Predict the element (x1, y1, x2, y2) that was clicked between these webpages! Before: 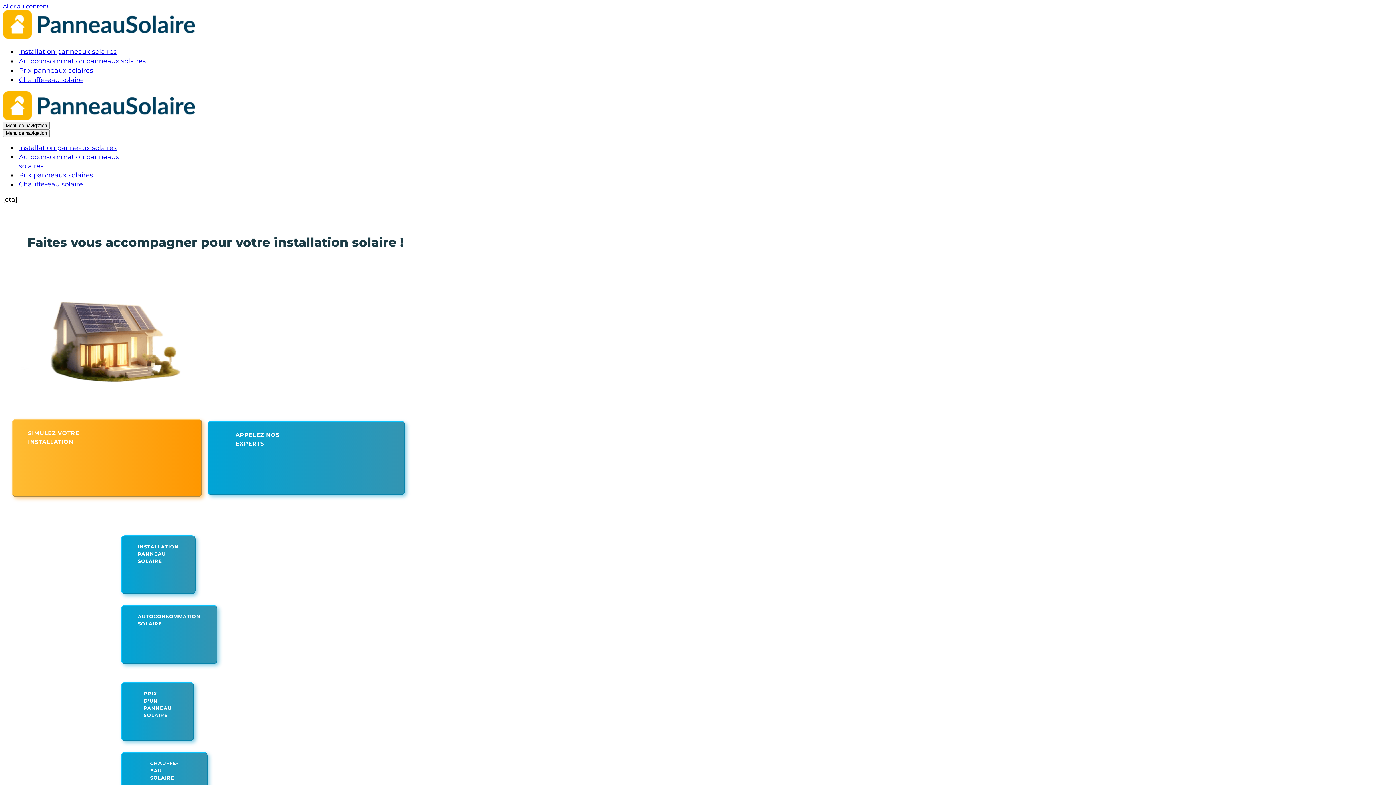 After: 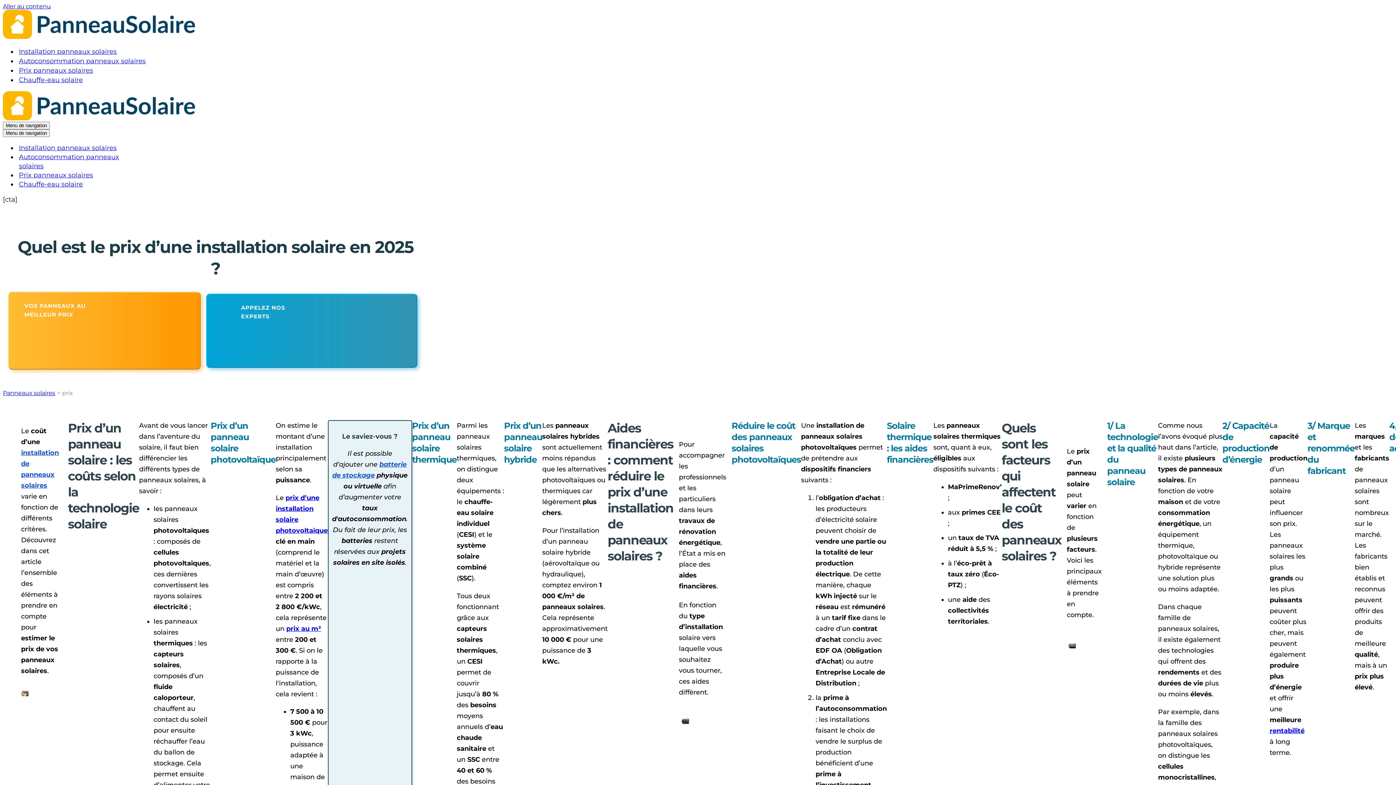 Action: label: Prix panneaux solaires bbox: (18, 170, 93, 180)